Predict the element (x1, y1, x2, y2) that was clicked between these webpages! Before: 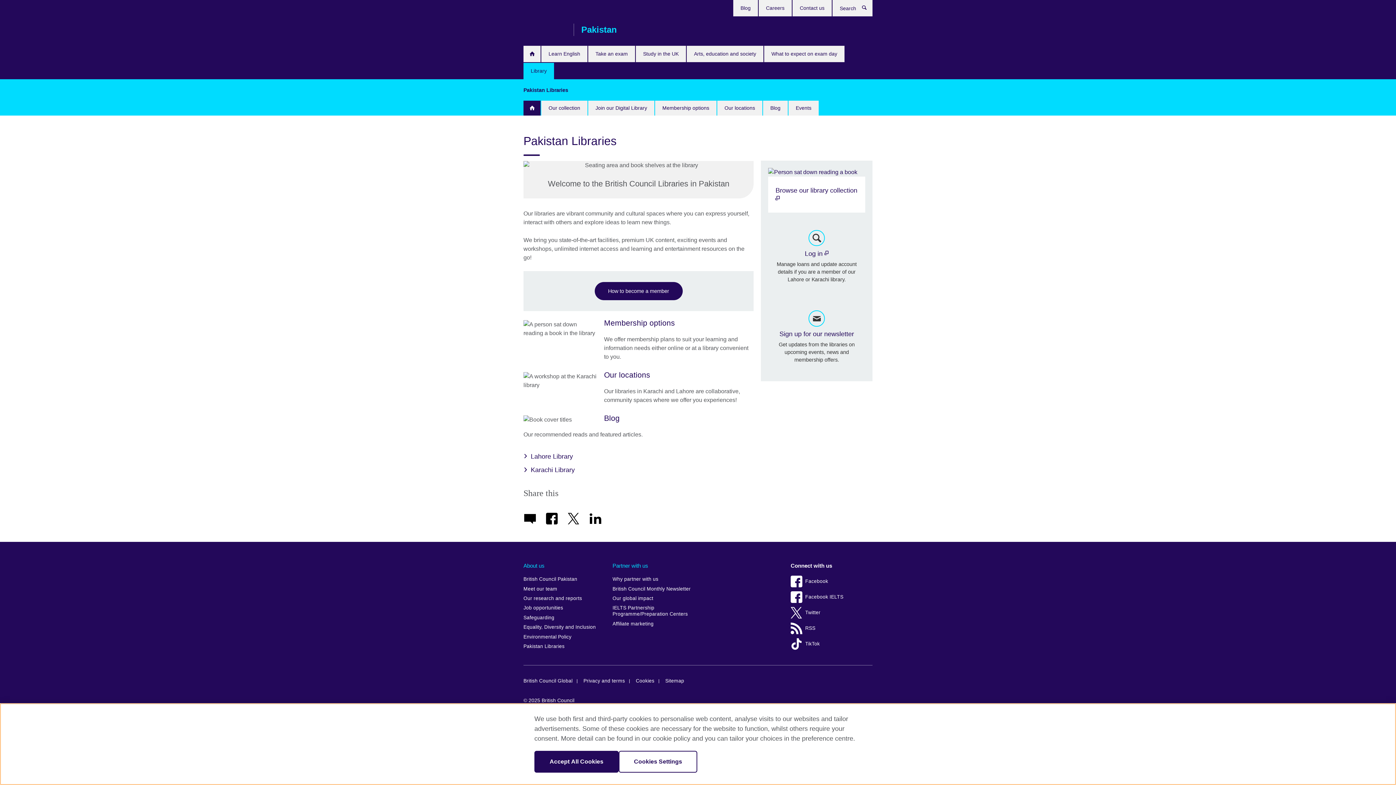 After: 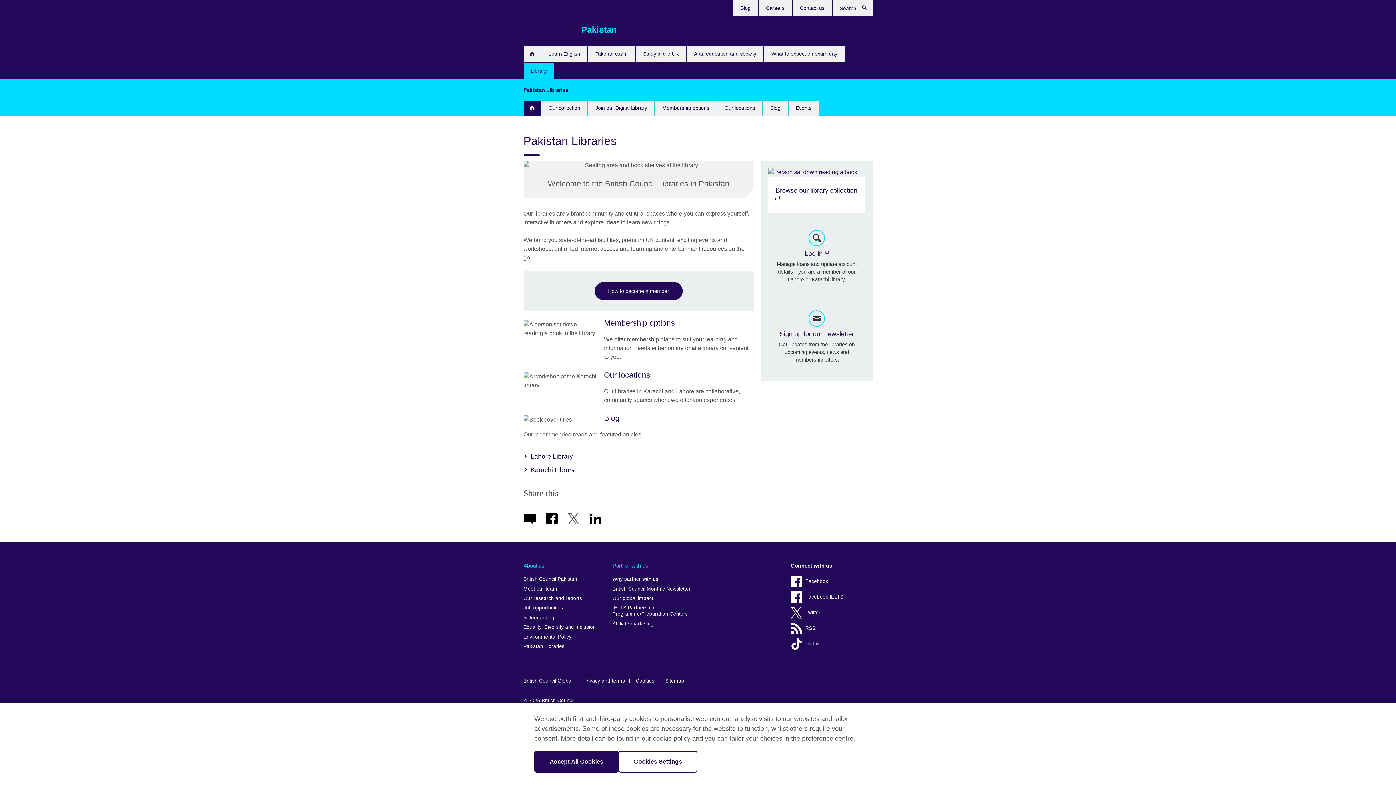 Action: bbox: (568, 512, 588, 515)